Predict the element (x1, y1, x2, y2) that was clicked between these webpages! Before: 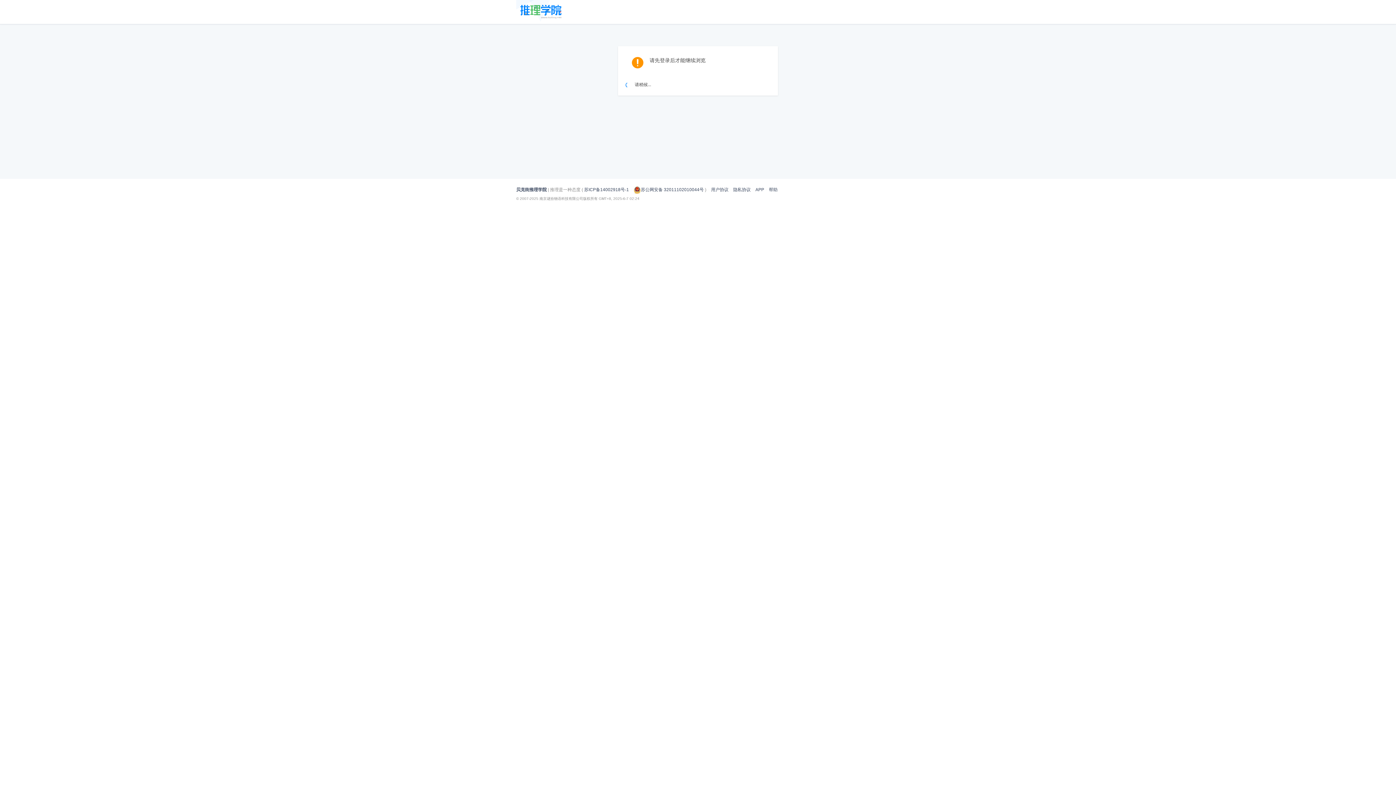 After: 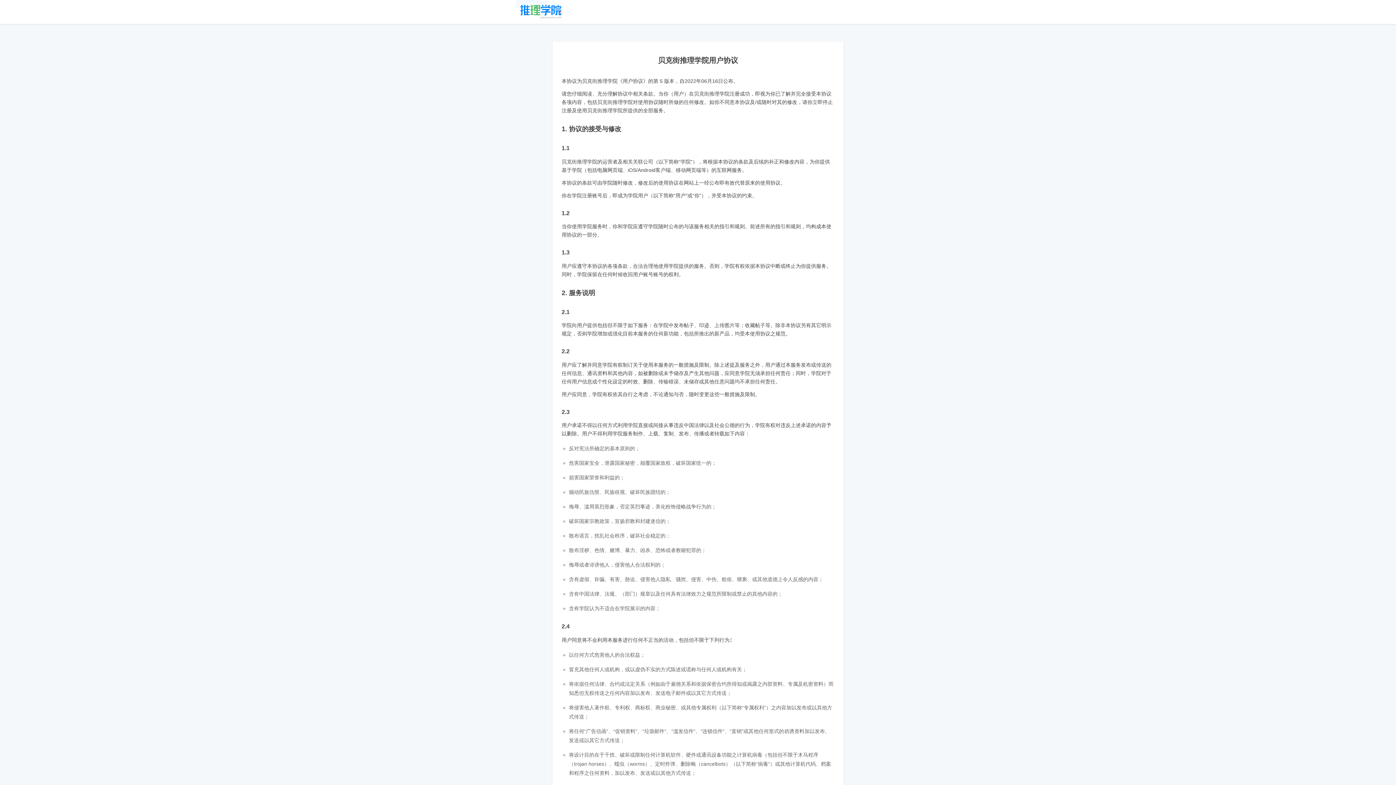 Action: label: 用户协议 bbox: (711, 187, 728, 192)